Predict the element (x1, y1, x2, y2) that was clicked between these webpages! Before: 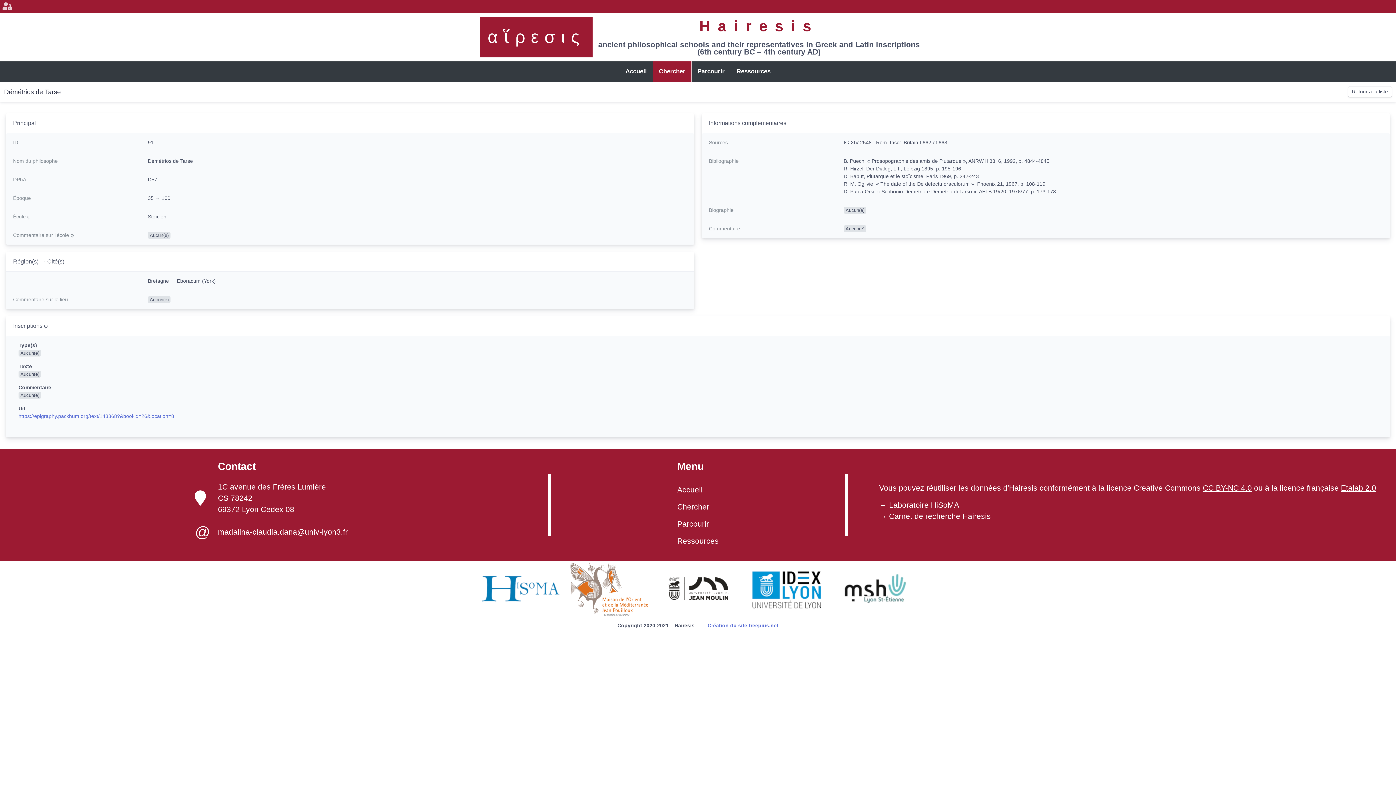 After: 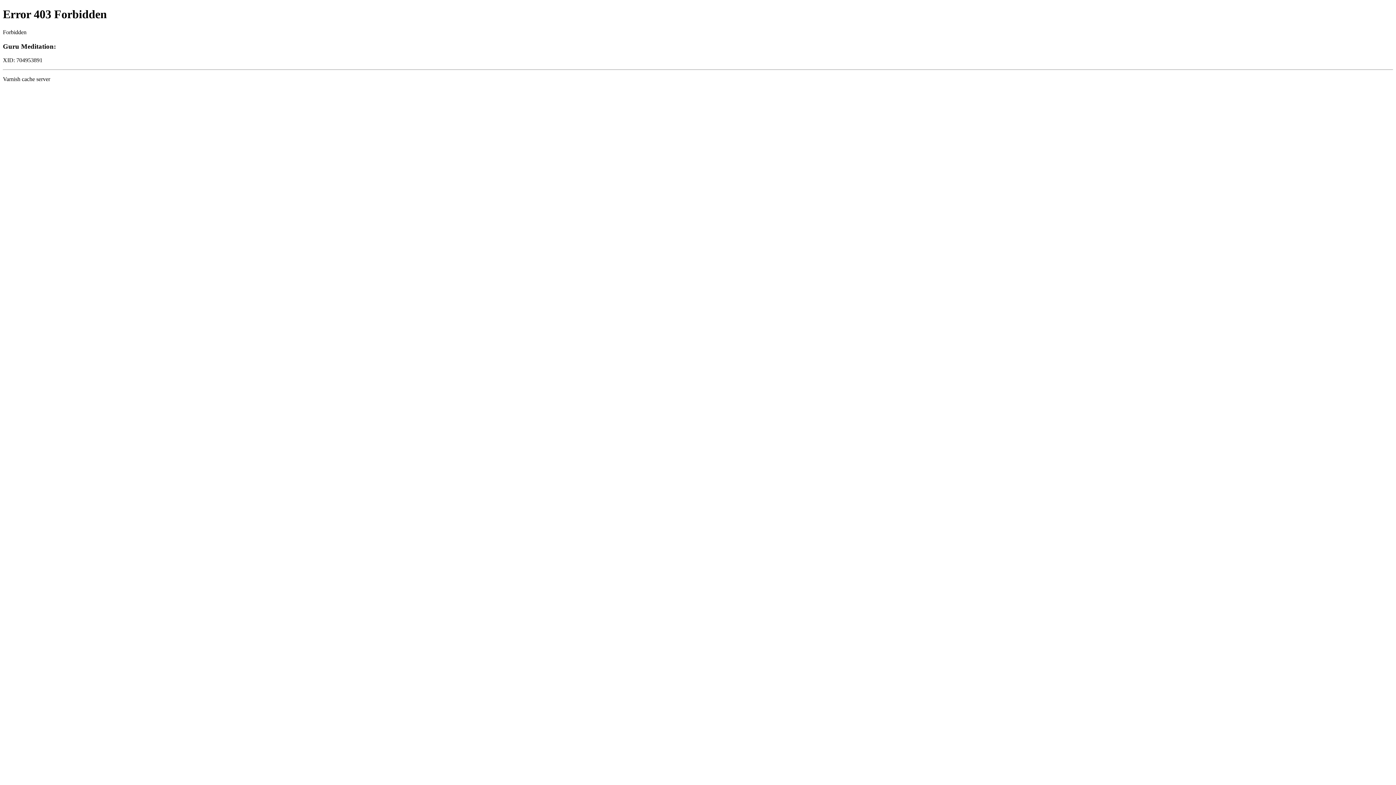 Action: label: Carnet de recherche Hairesis bbox: (879, 510, 1376, 522)